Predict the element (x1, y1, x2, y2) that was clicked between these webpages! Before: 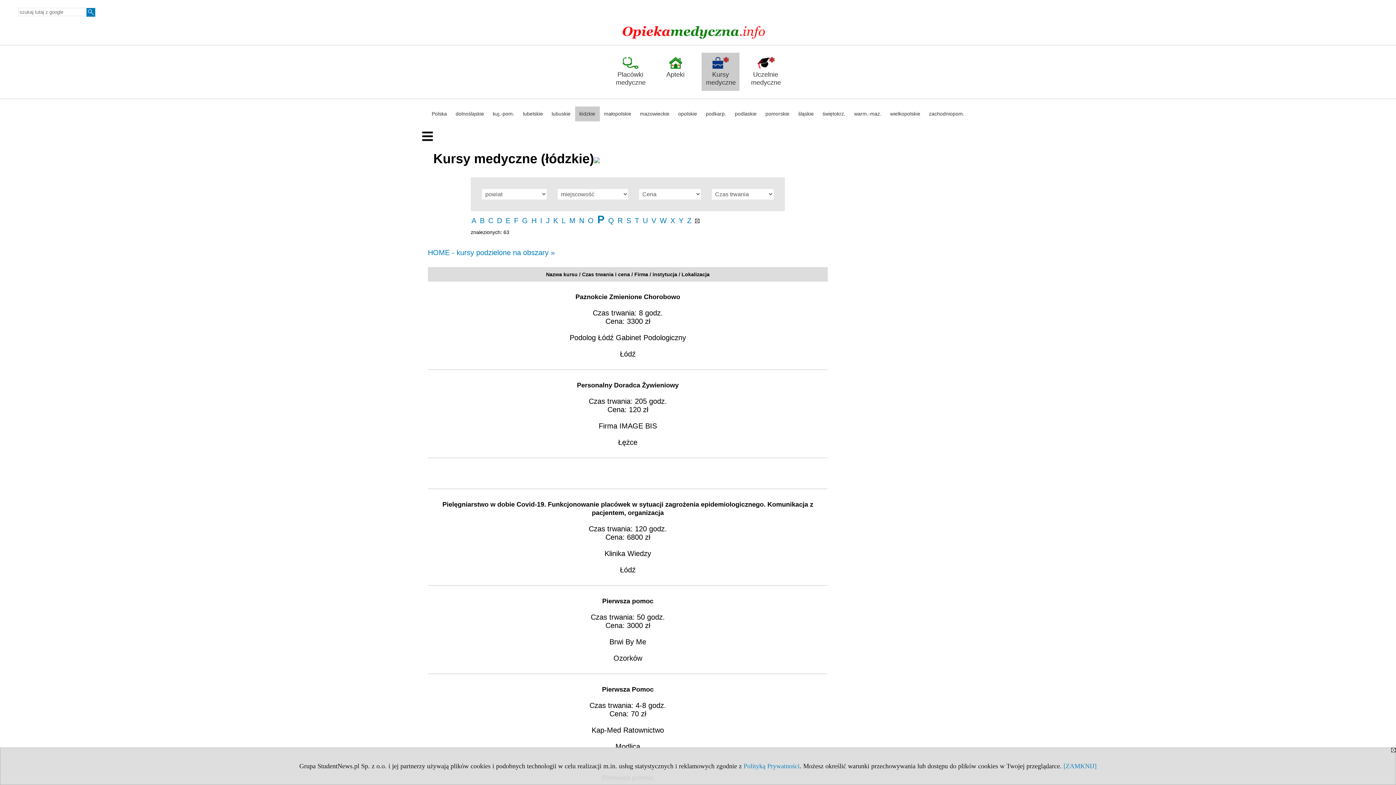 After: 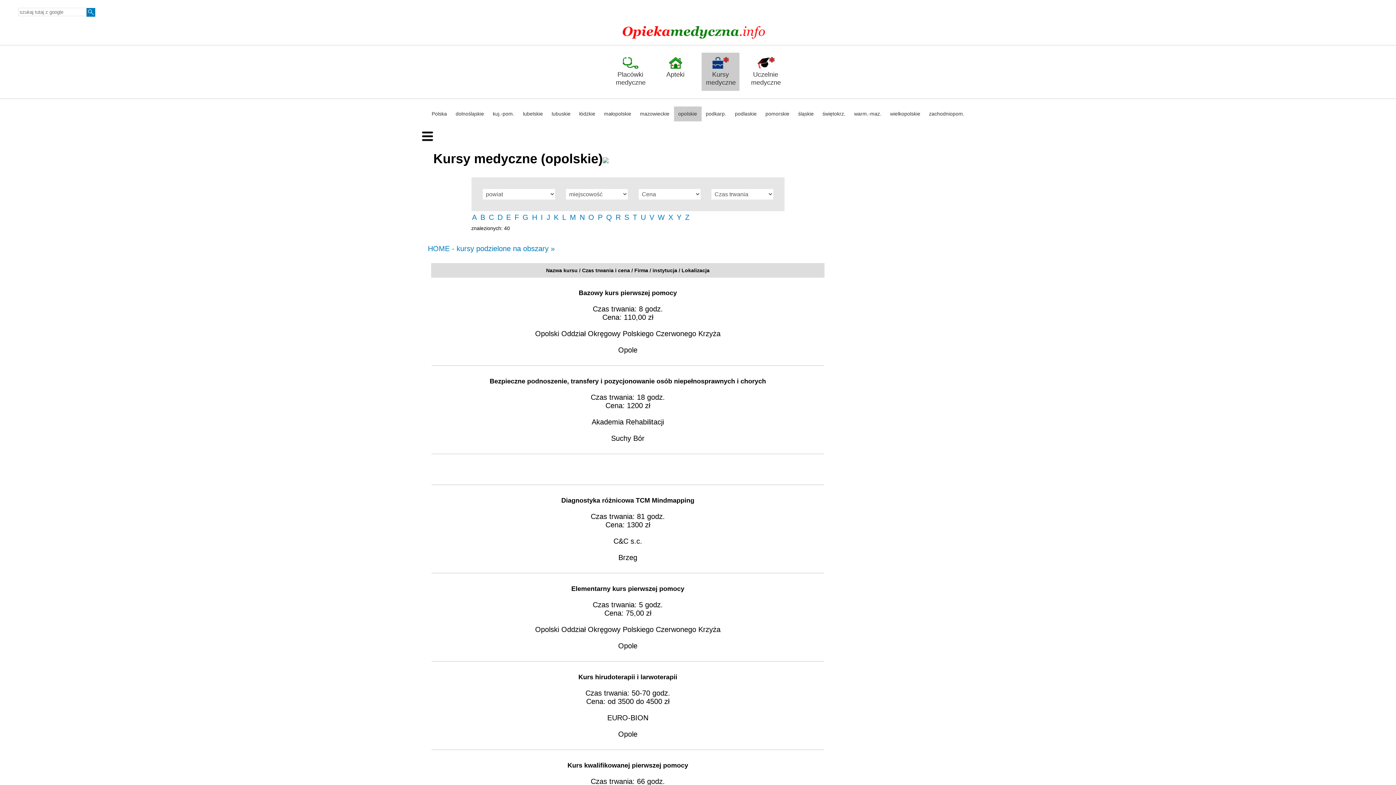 Action: label: opolskie bbox: (674, 106, 701, 121)